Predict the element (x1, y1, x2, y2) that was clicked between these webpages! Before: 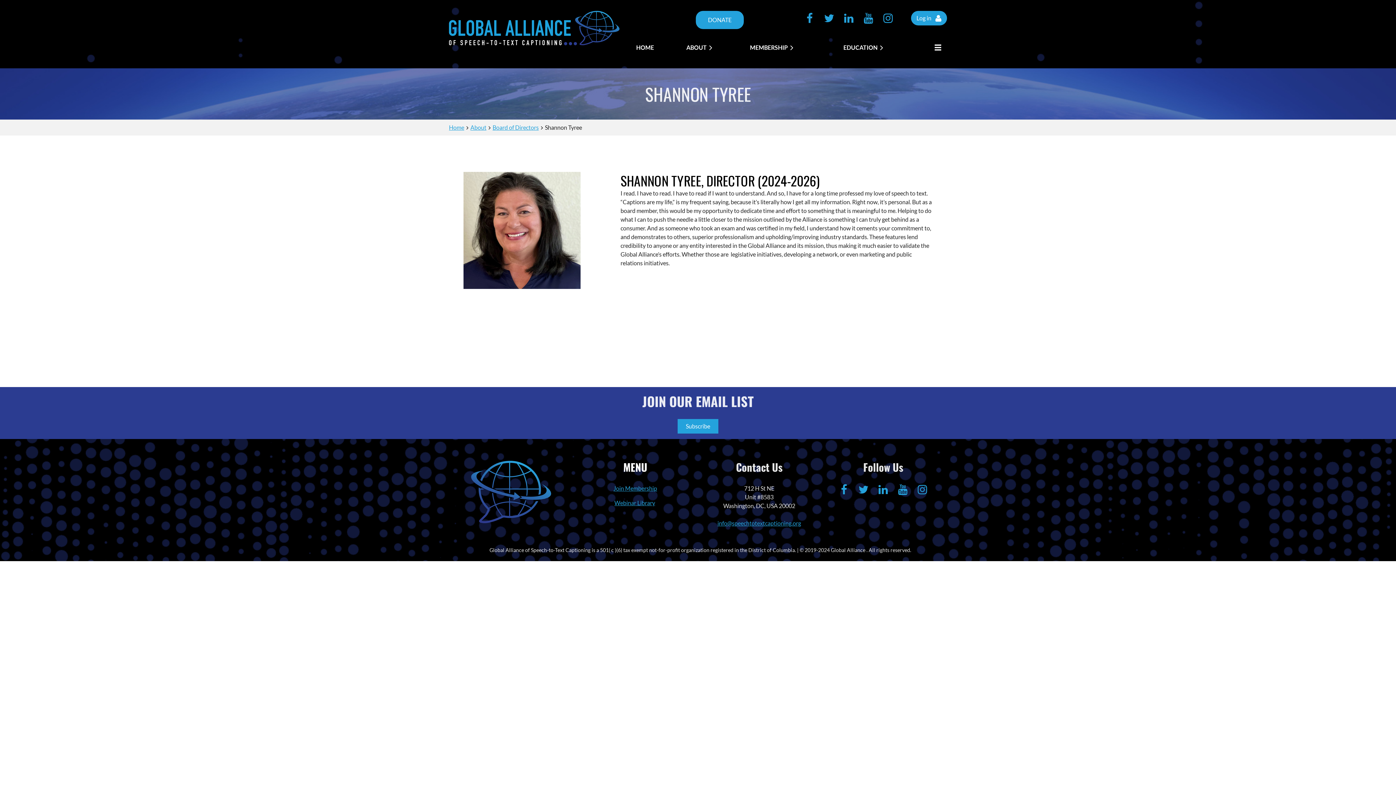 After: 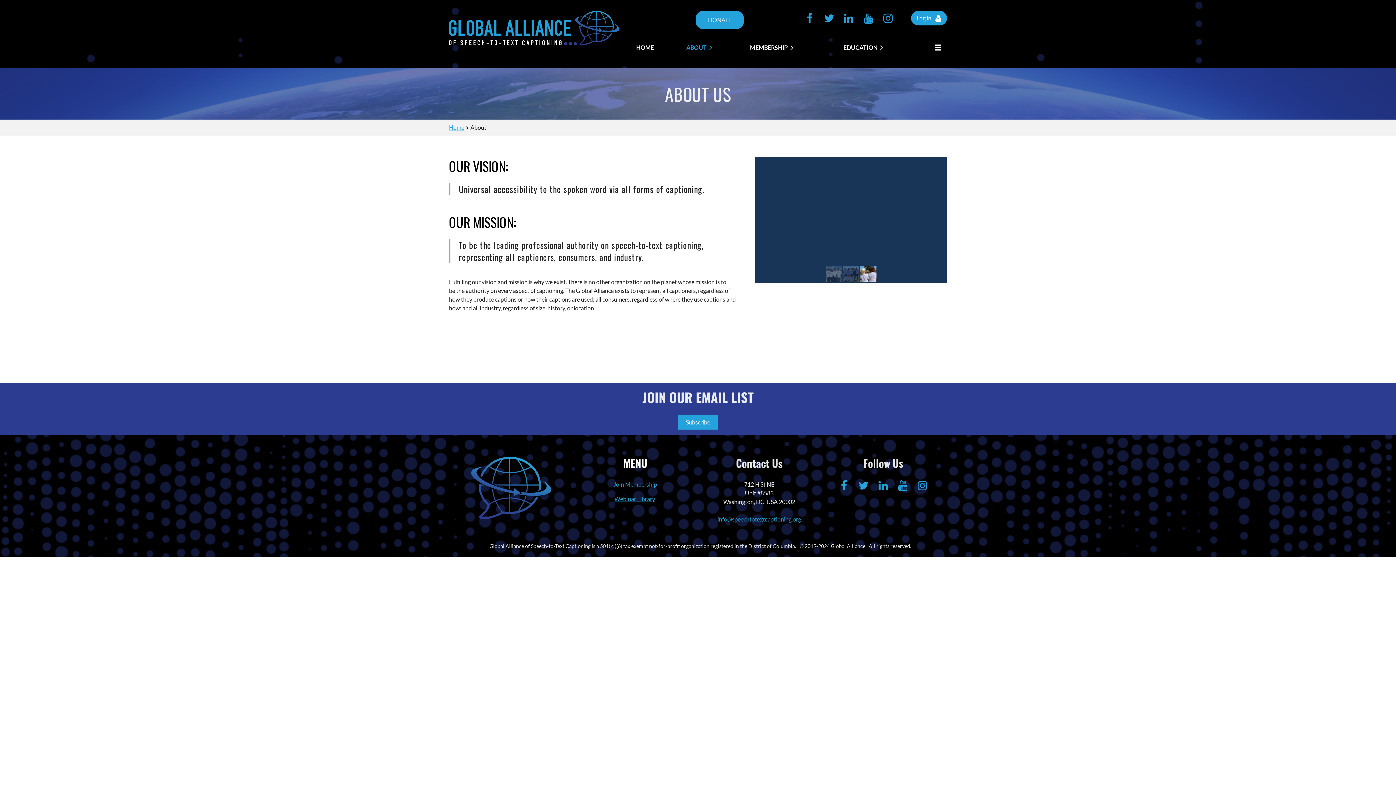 Action: label: ABOUT bbox: (680, 37, 744, 57)